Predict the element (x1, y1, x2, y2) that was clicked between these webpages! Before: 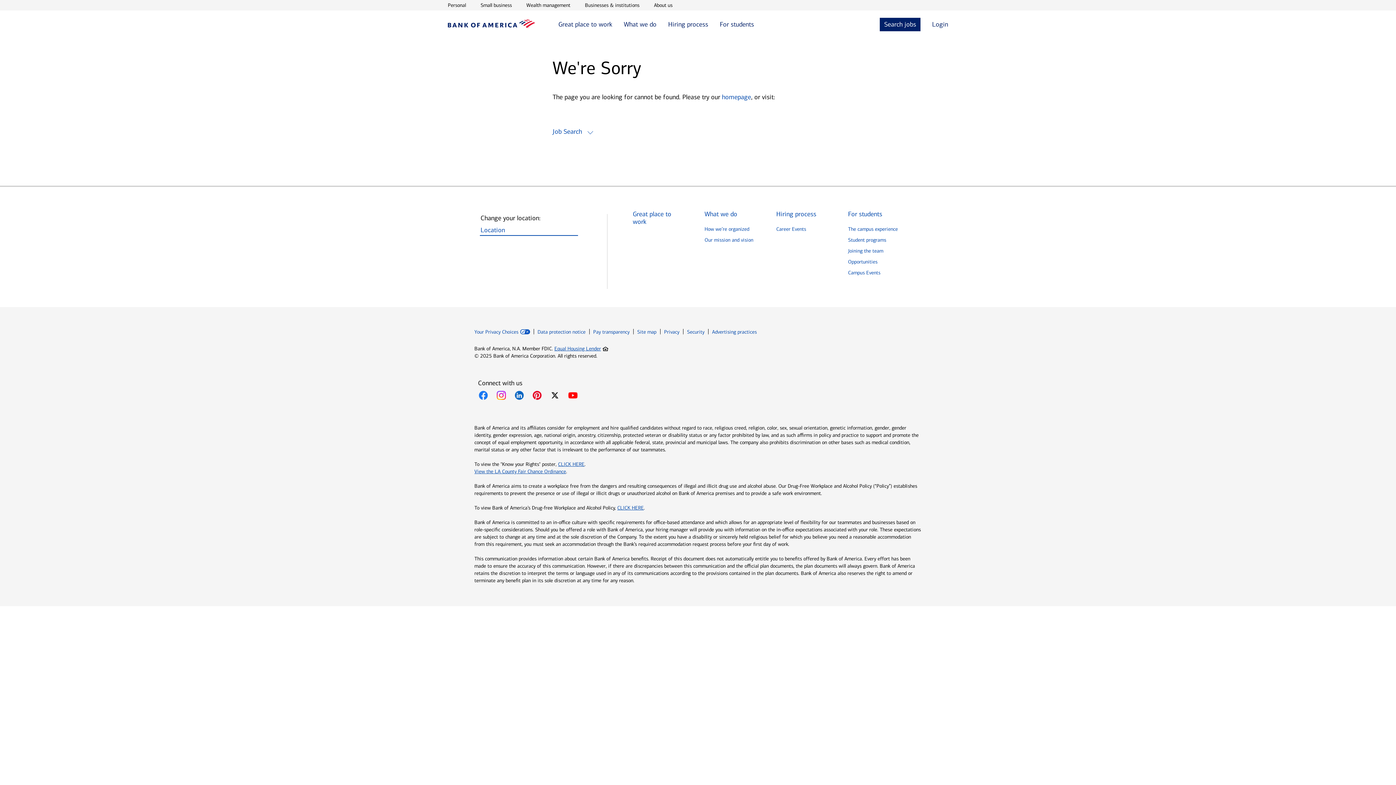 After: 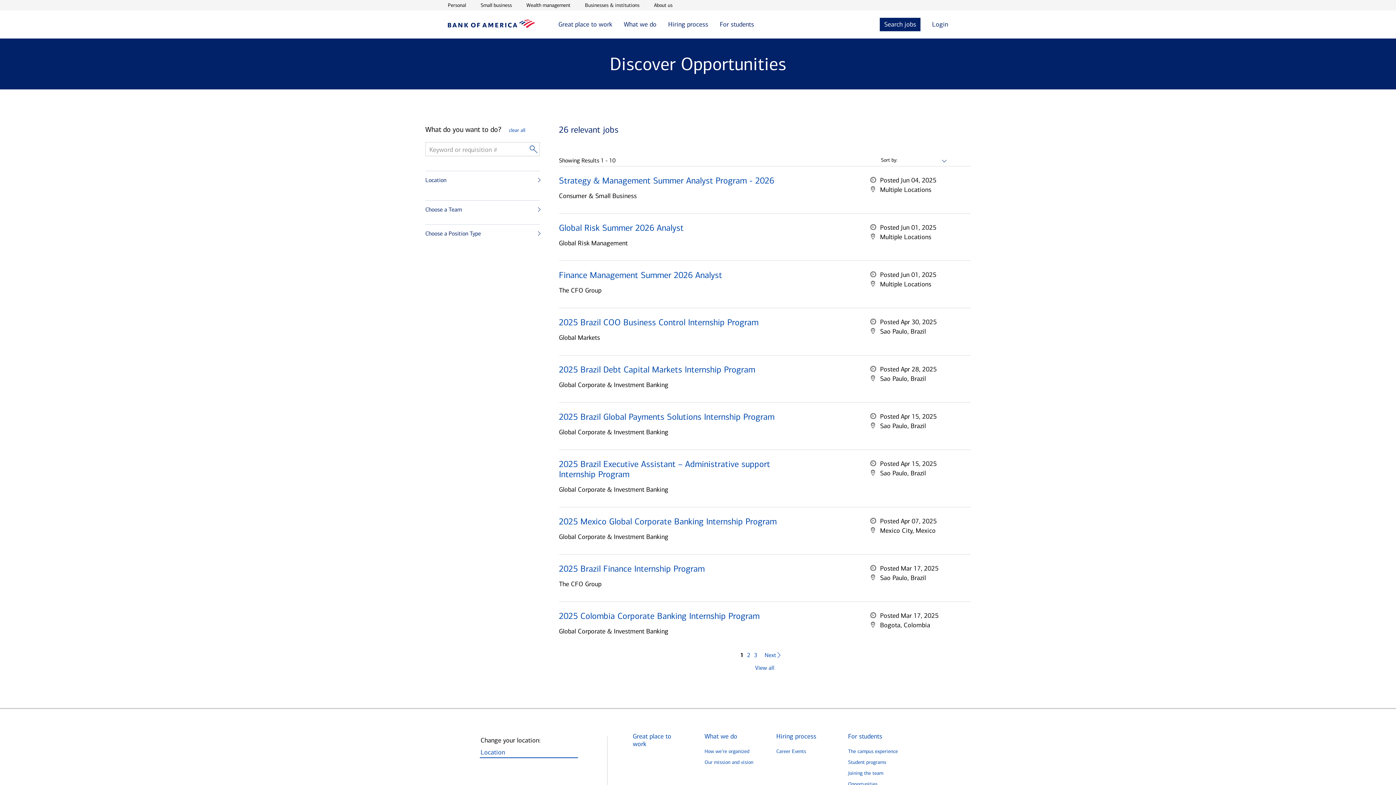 Action: label: Opportunities bbox: (848, 258, 877, 265)